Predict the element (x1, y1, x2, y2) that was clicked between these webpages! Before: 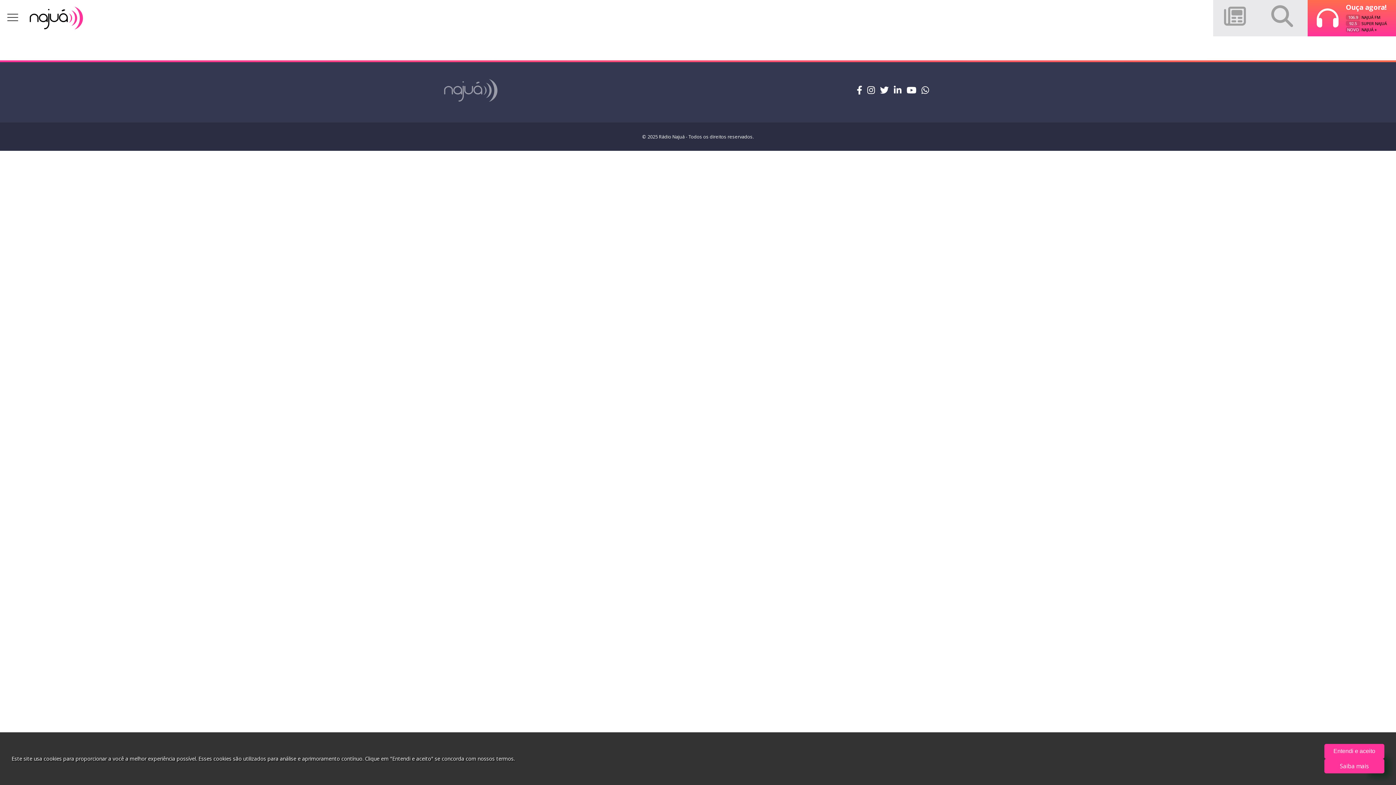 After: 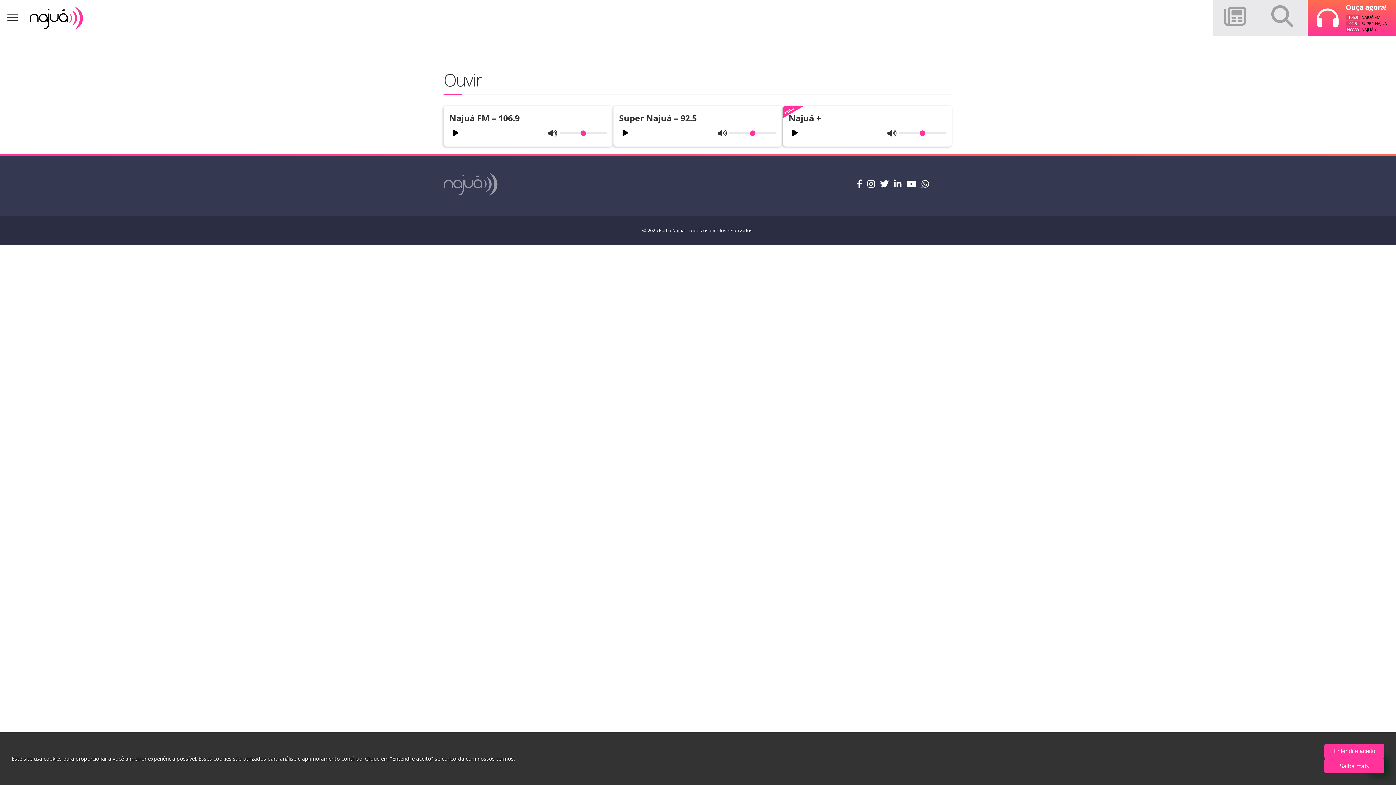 Action: label: Ouça agora!
106.9 NAJUÁ FM
92.5 SUPER NAJUÁ
NOVO NAJUÁ + bbox: (1308, 0, 1396, 36)